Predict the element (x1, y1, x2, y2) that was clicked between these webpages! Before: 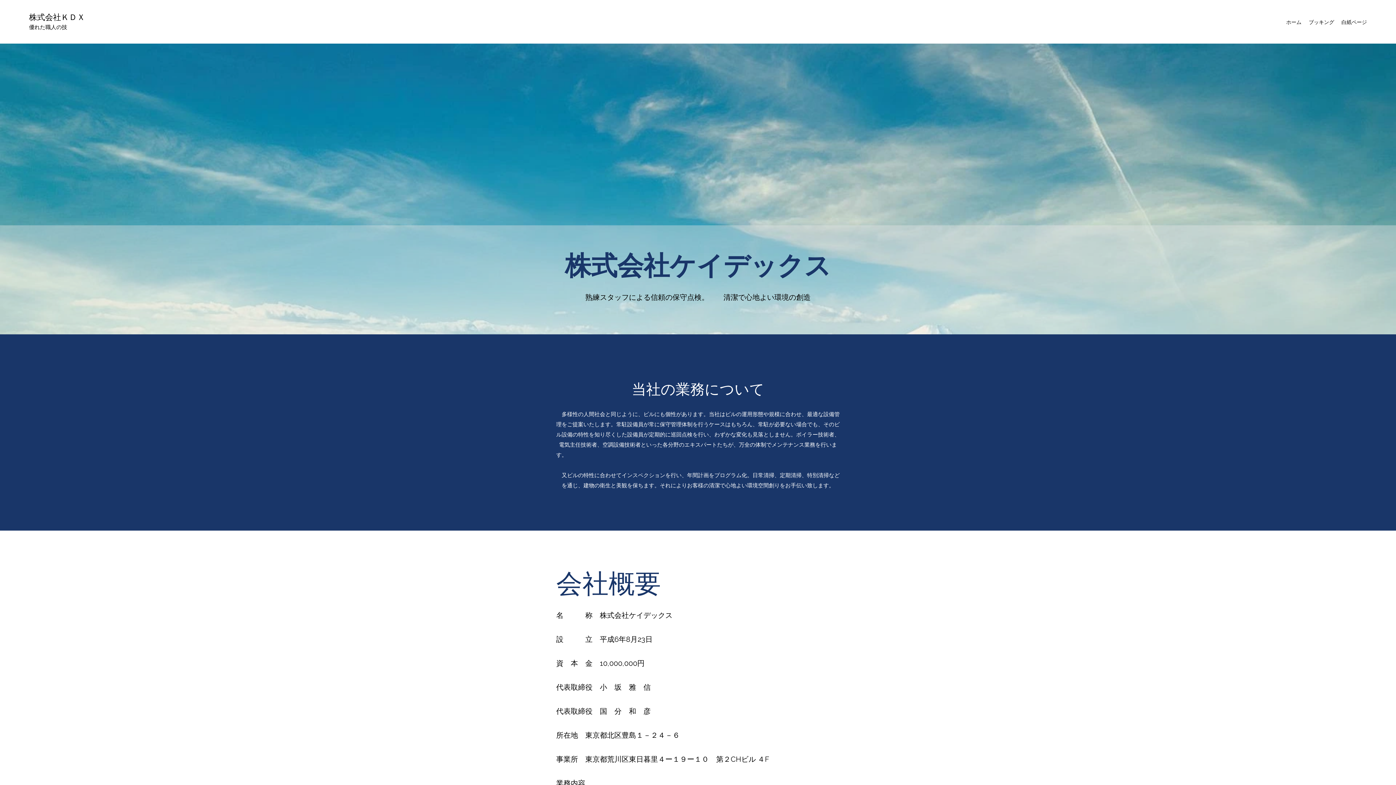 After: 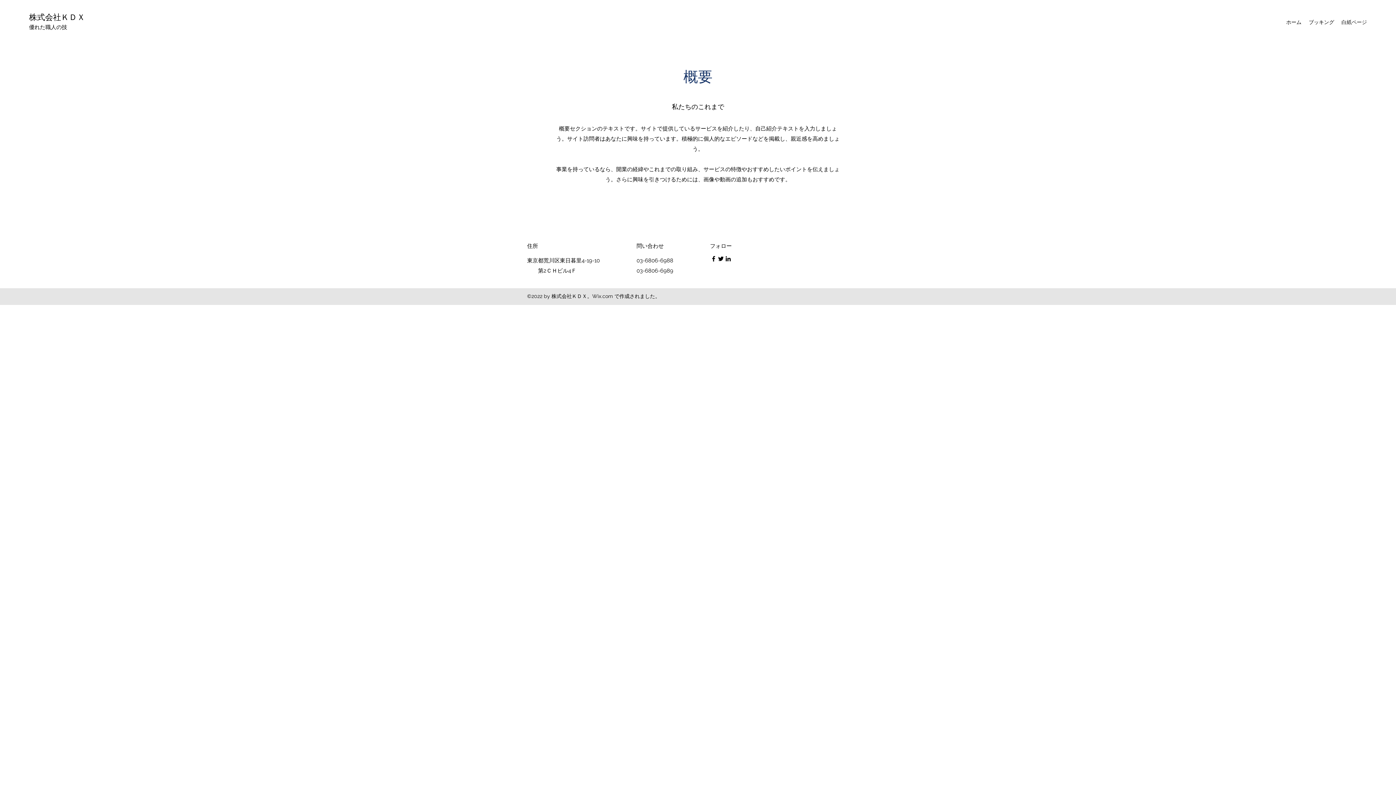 Action: bbox: (1338, 16, 1370, 27) label: 白紙ページ